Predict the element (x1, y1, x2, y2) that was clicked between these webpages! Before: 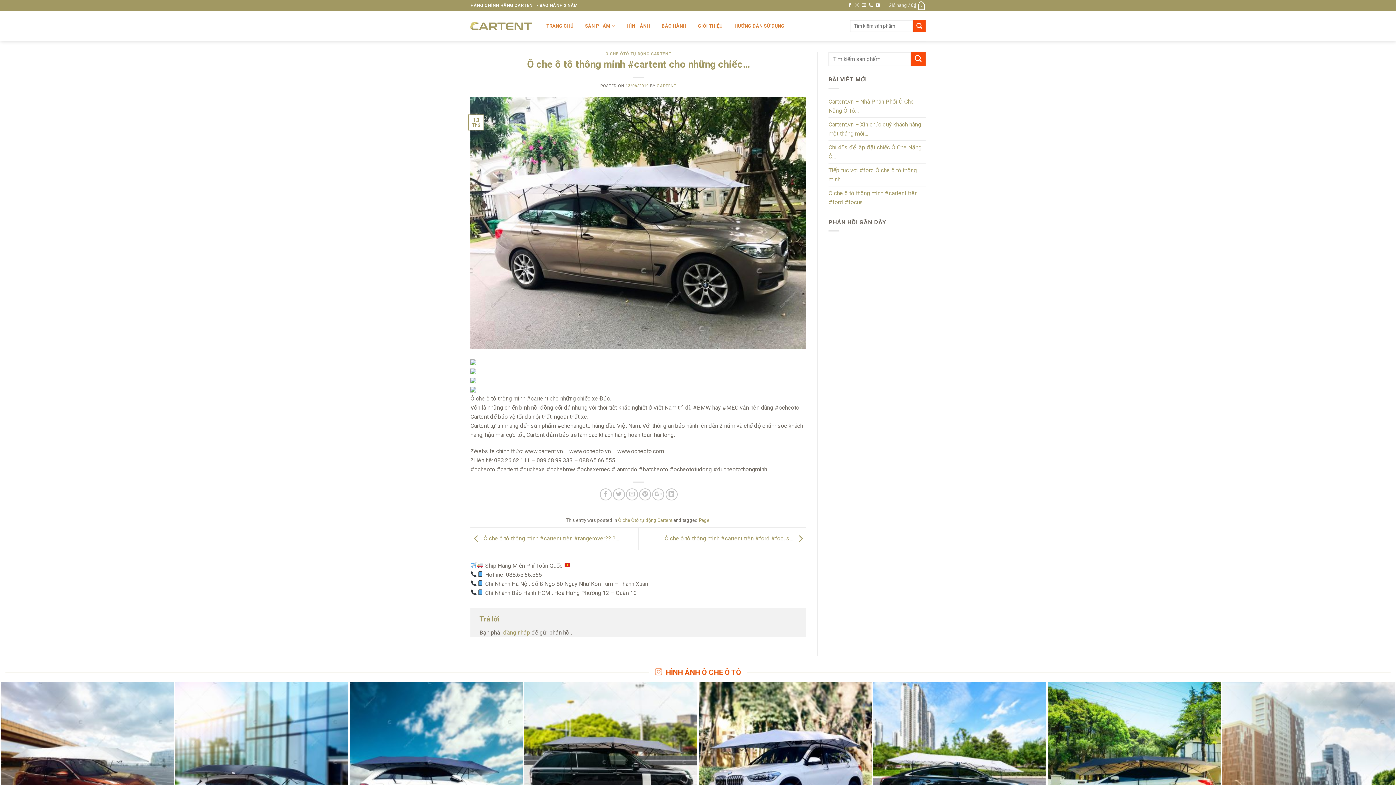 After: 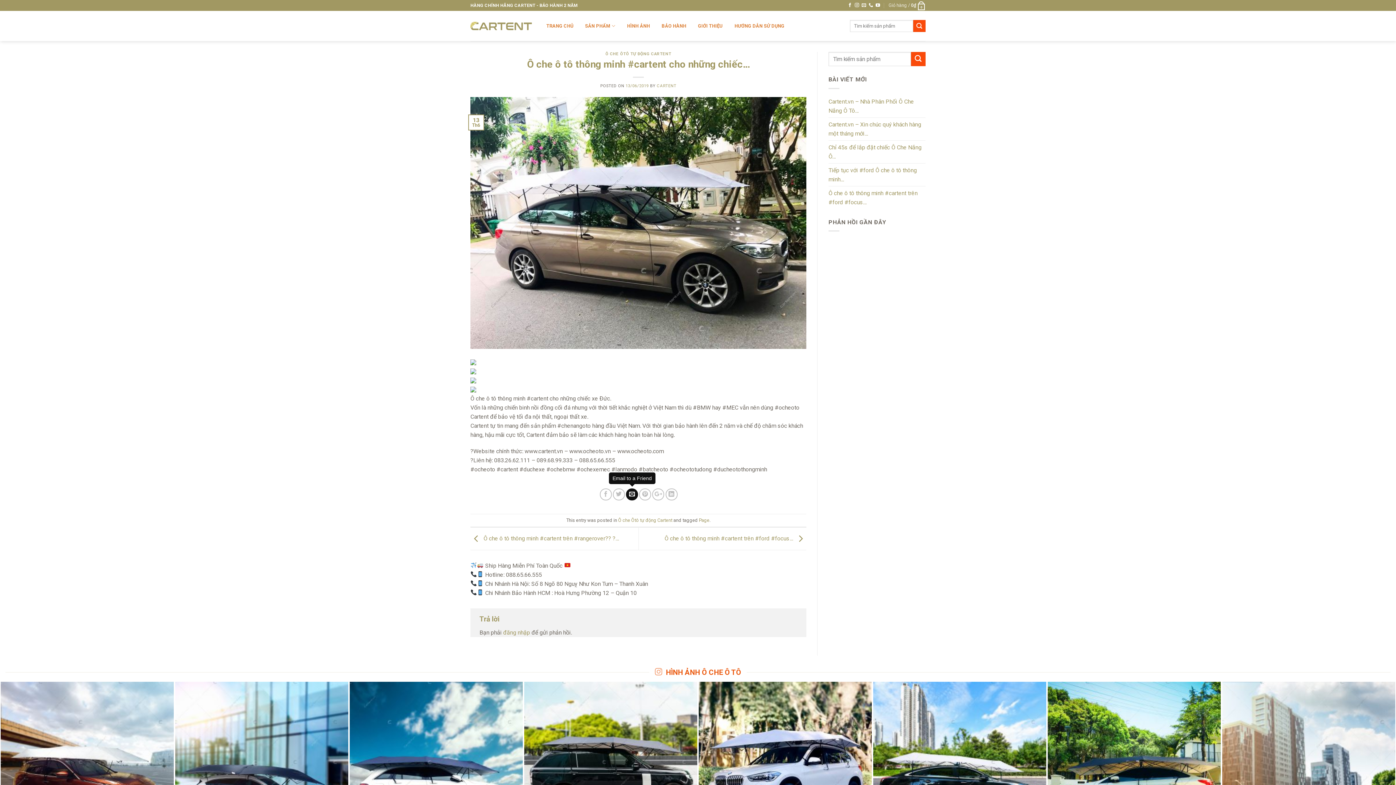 Action: bbox: (626, 488, 638, 500)